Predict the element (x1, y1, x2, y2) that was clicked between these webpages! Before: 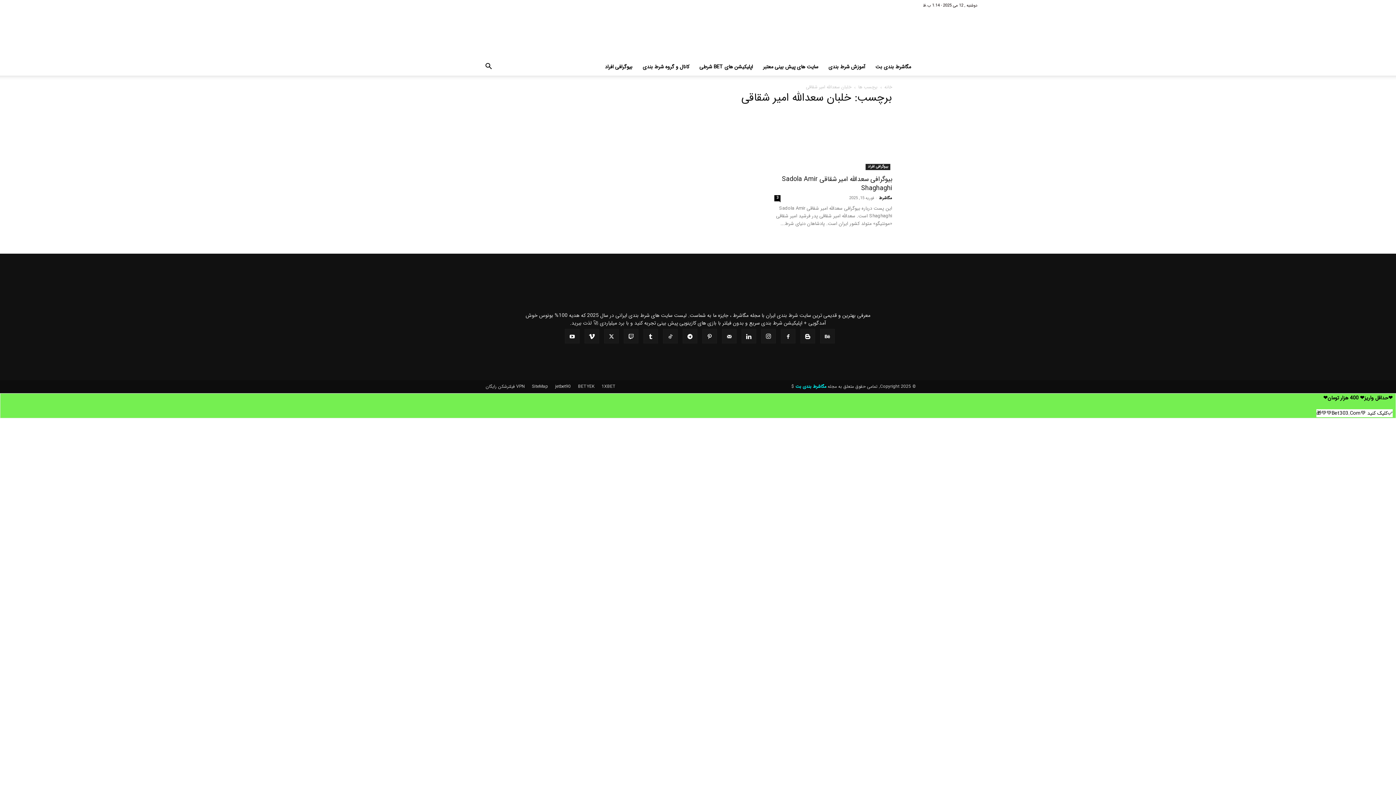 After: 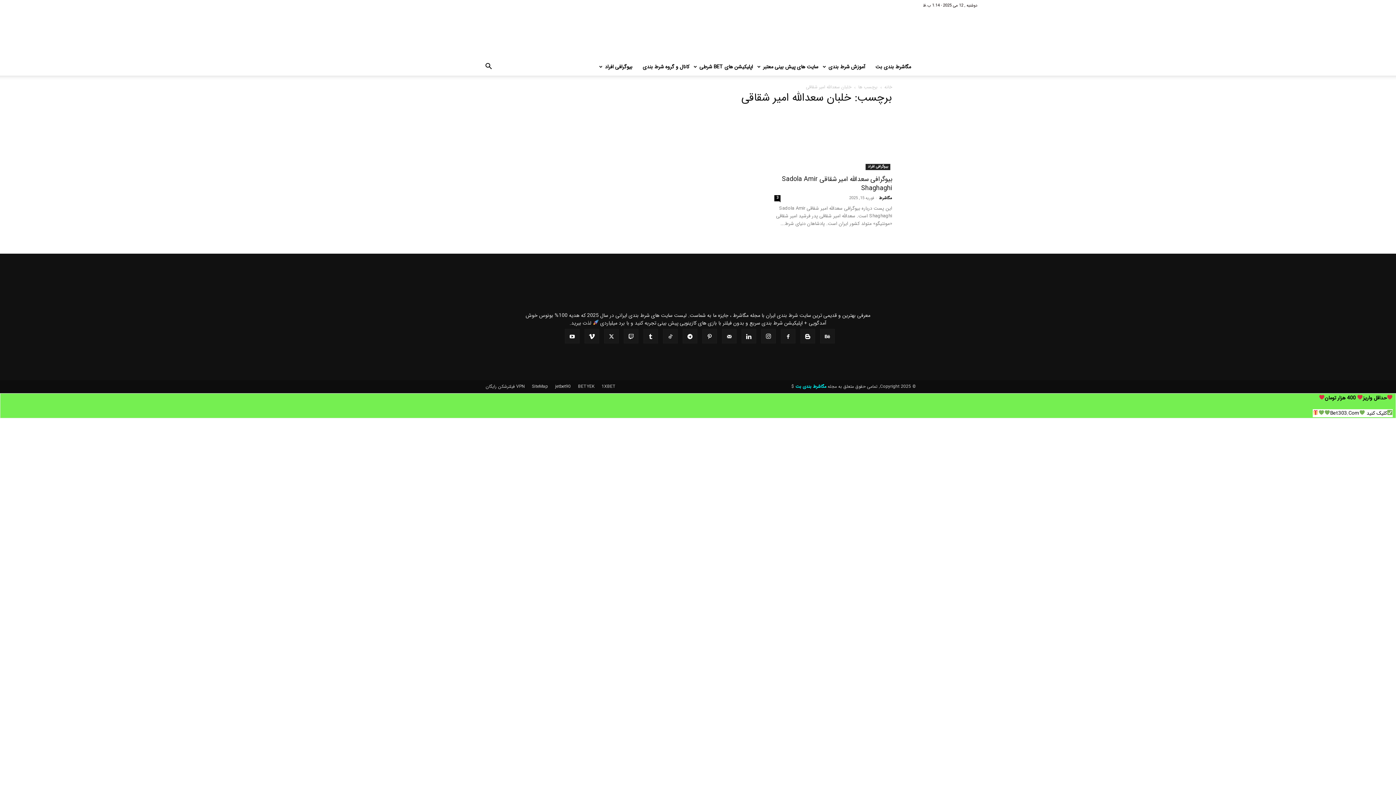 Action: bbox: (722, 329, 736, 343)